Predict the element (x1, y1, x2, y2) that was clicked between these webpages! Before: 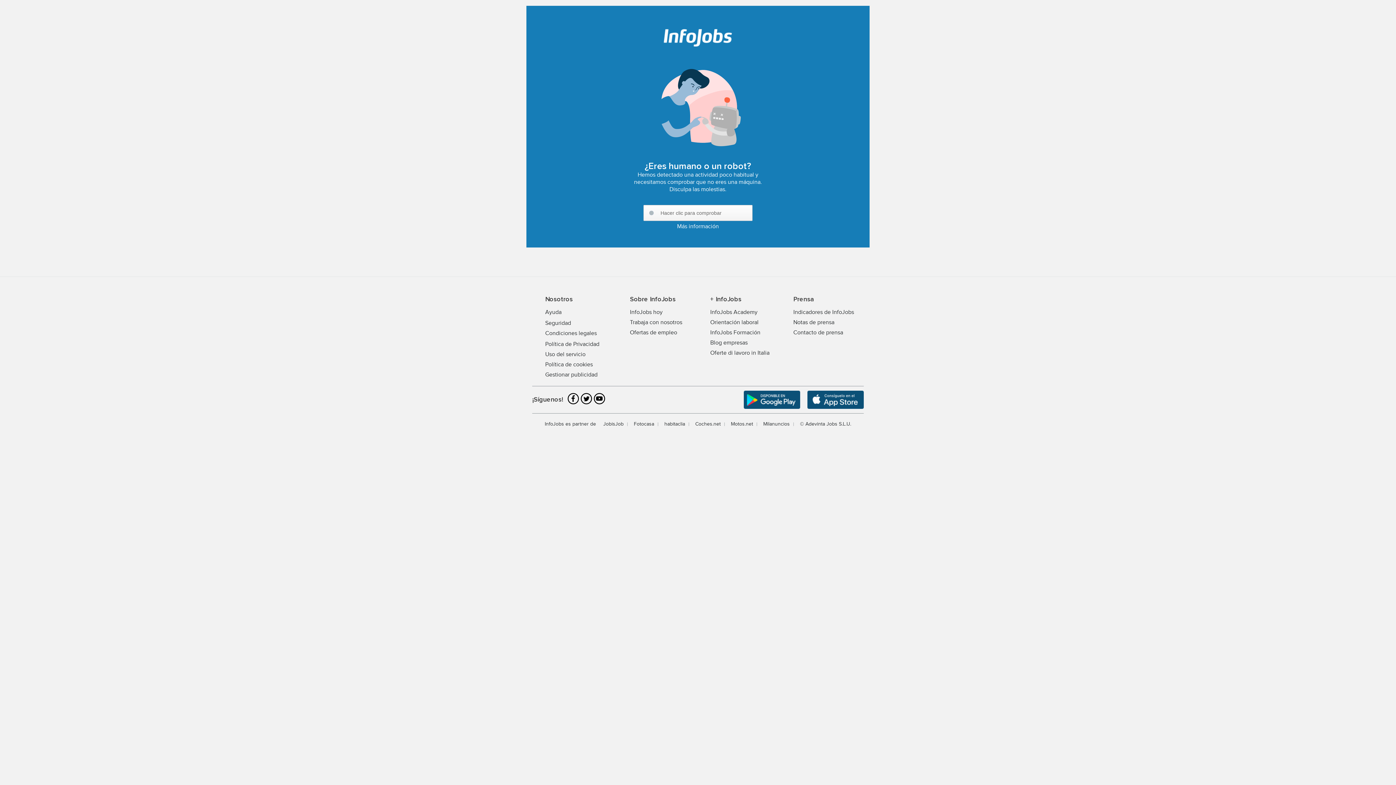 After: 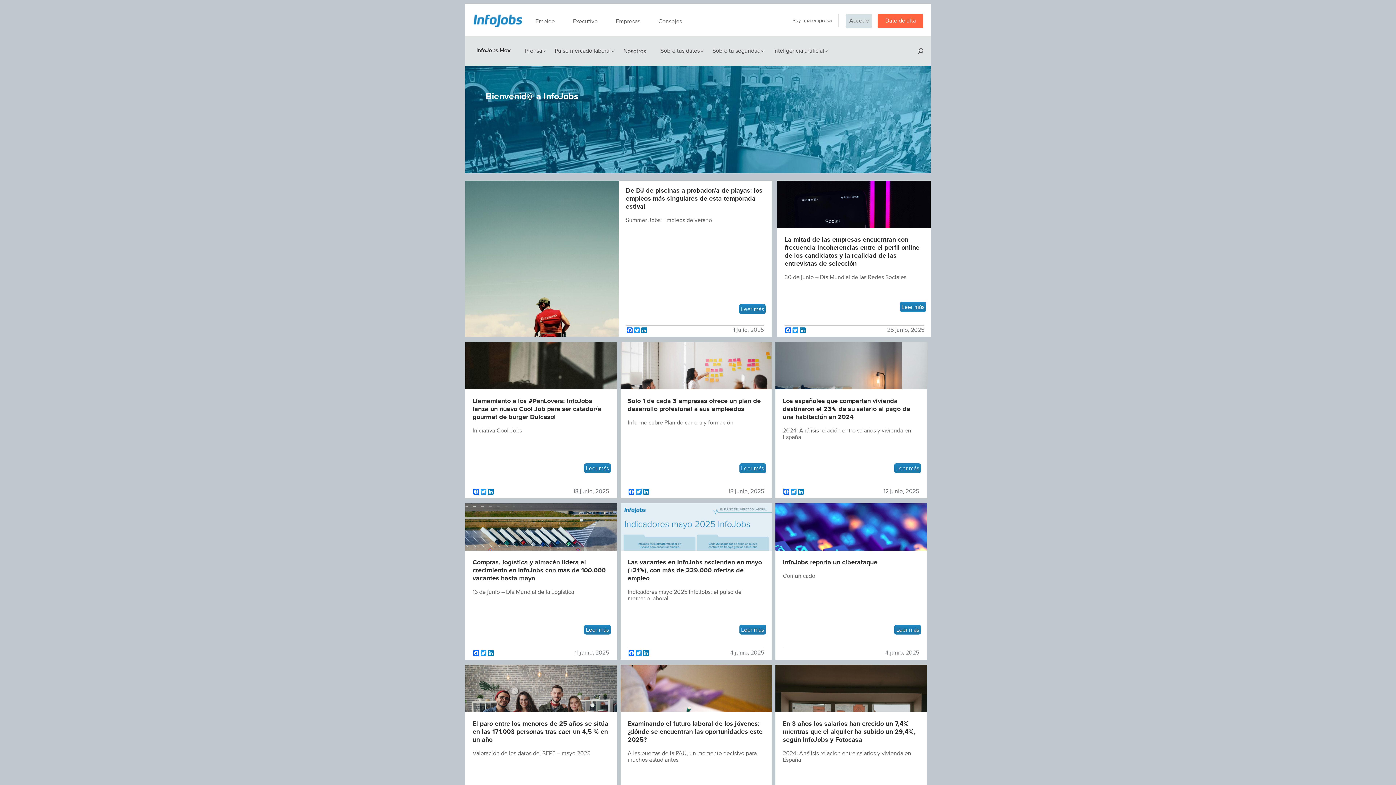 Action: bbox: (630, 309, 662, 316) label: InfoJobs hoy